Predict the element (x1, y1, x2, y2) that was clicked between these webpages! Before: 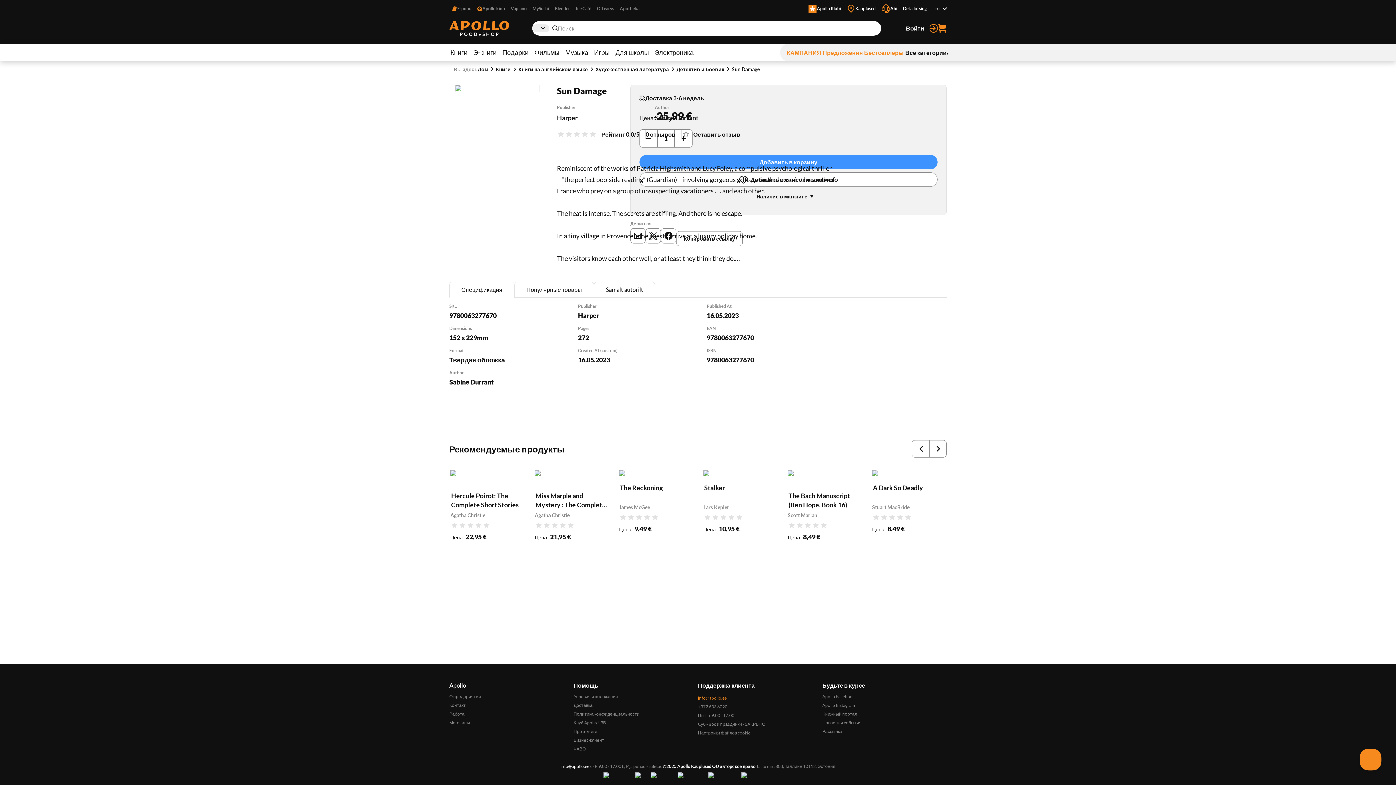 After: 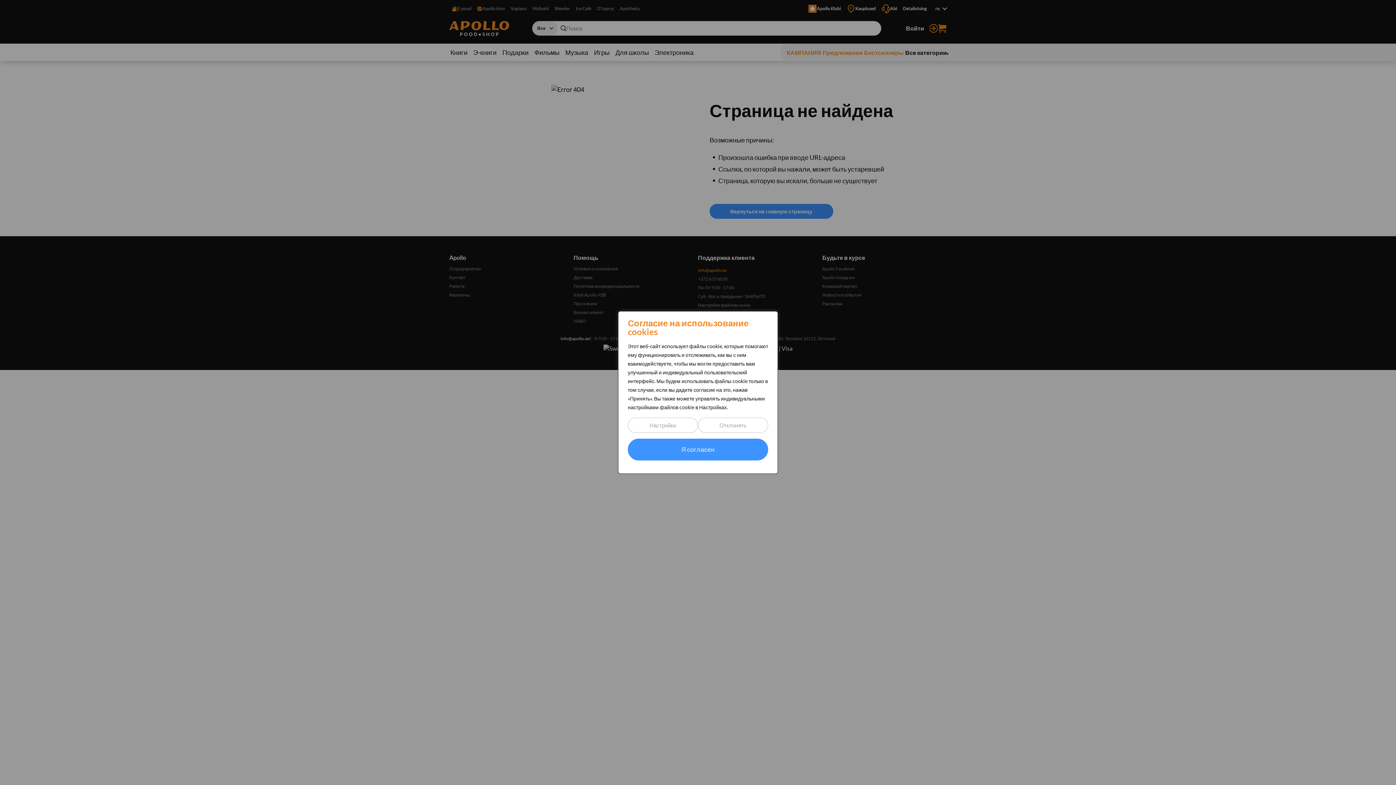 Action: bbox: (449, 720, 470, 725) label: Магазины